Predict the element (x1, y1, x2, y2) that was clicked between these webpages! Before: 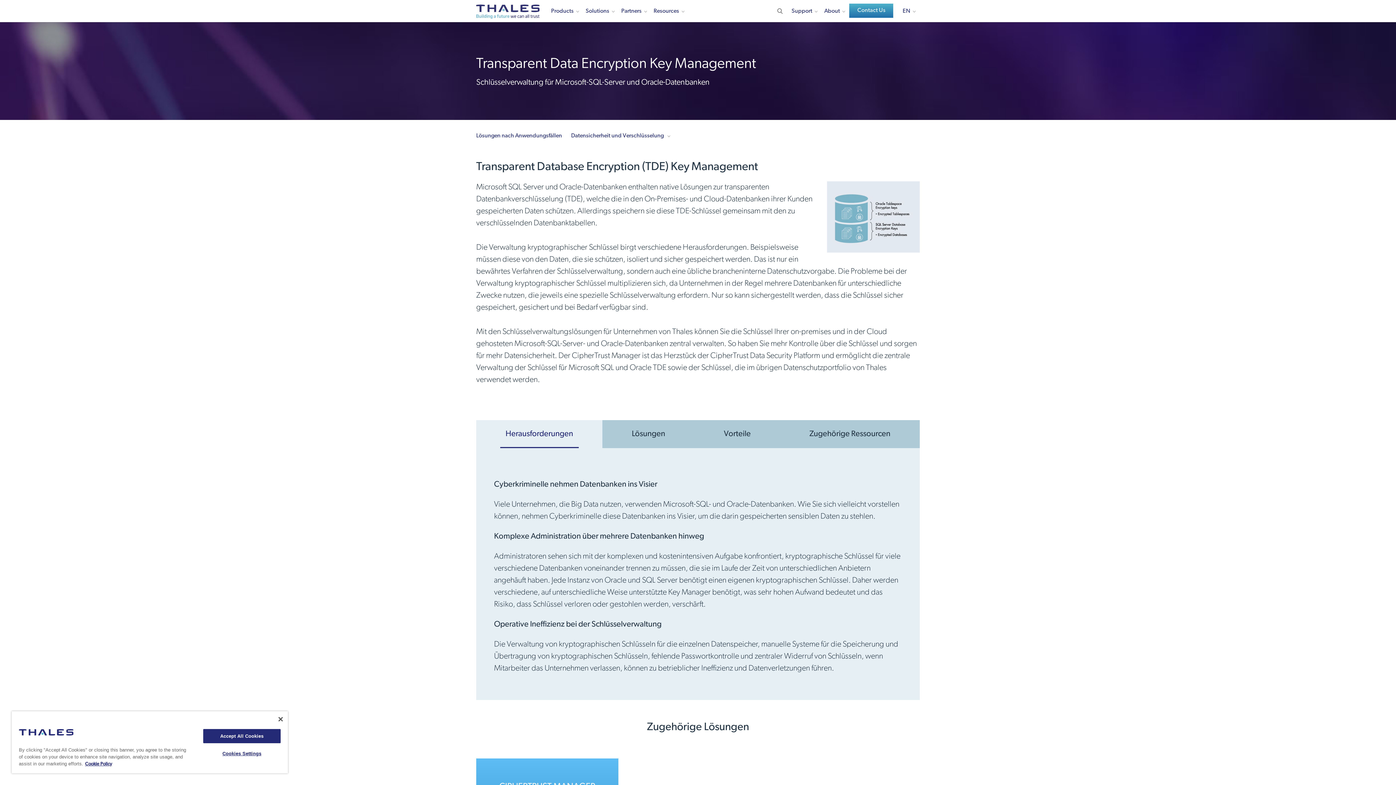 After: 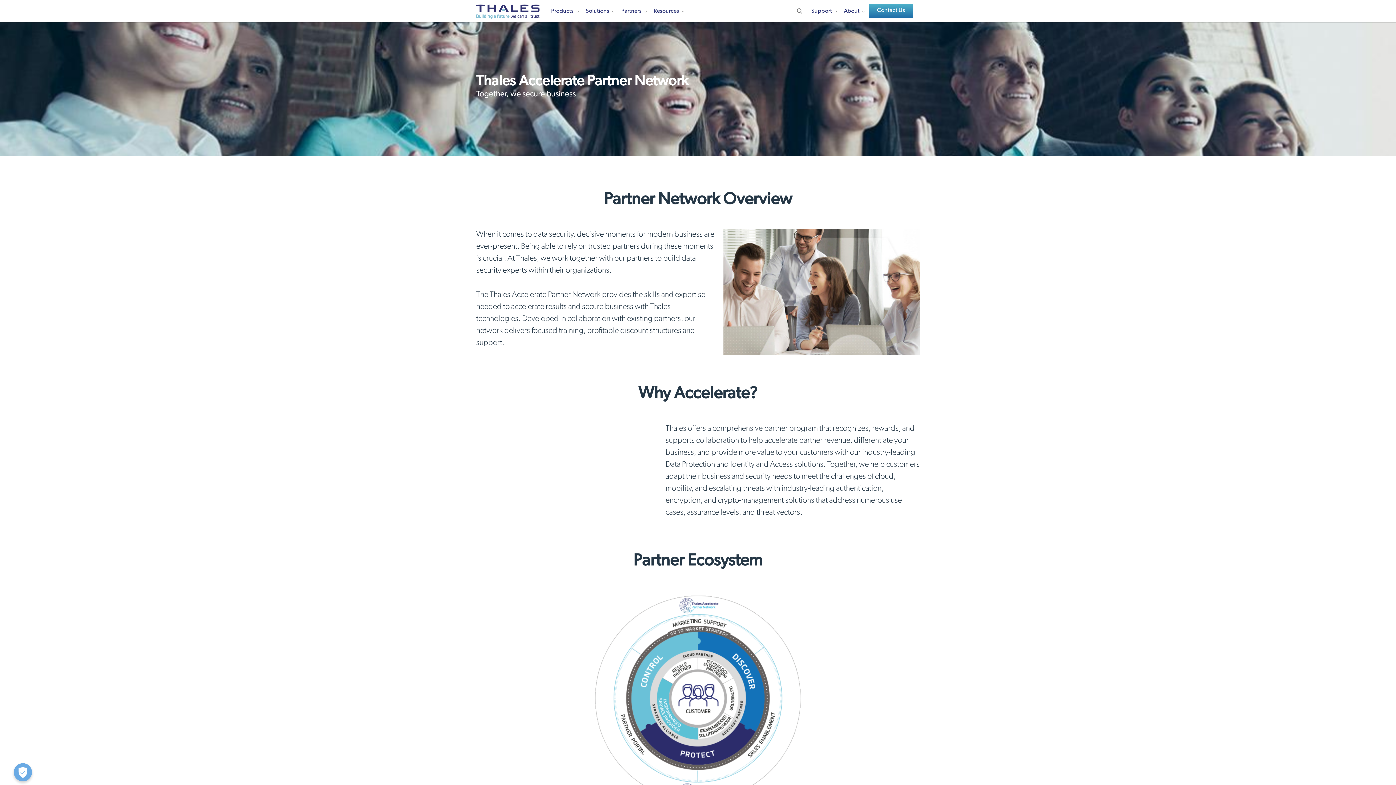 Action: label: Partners bbox: (618, 7, 644, 22)